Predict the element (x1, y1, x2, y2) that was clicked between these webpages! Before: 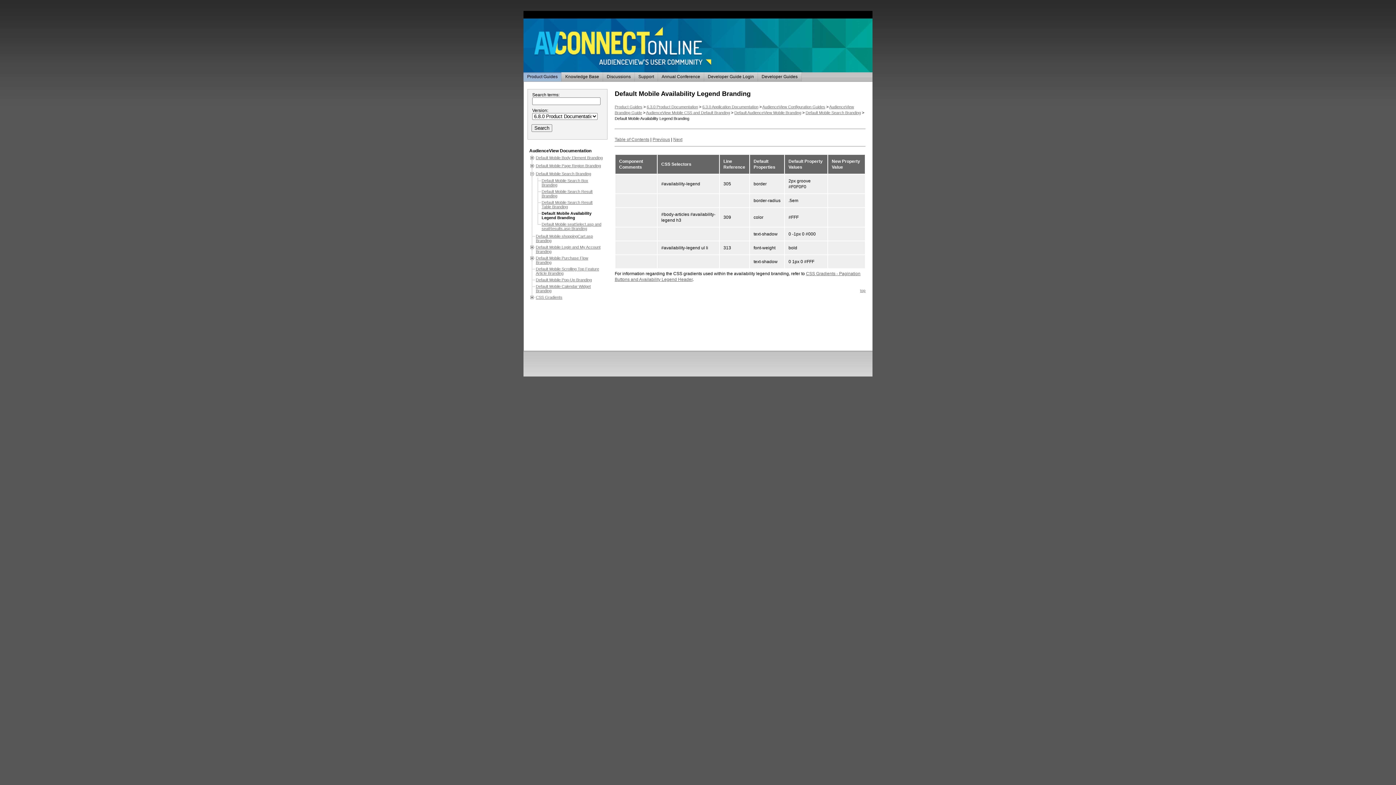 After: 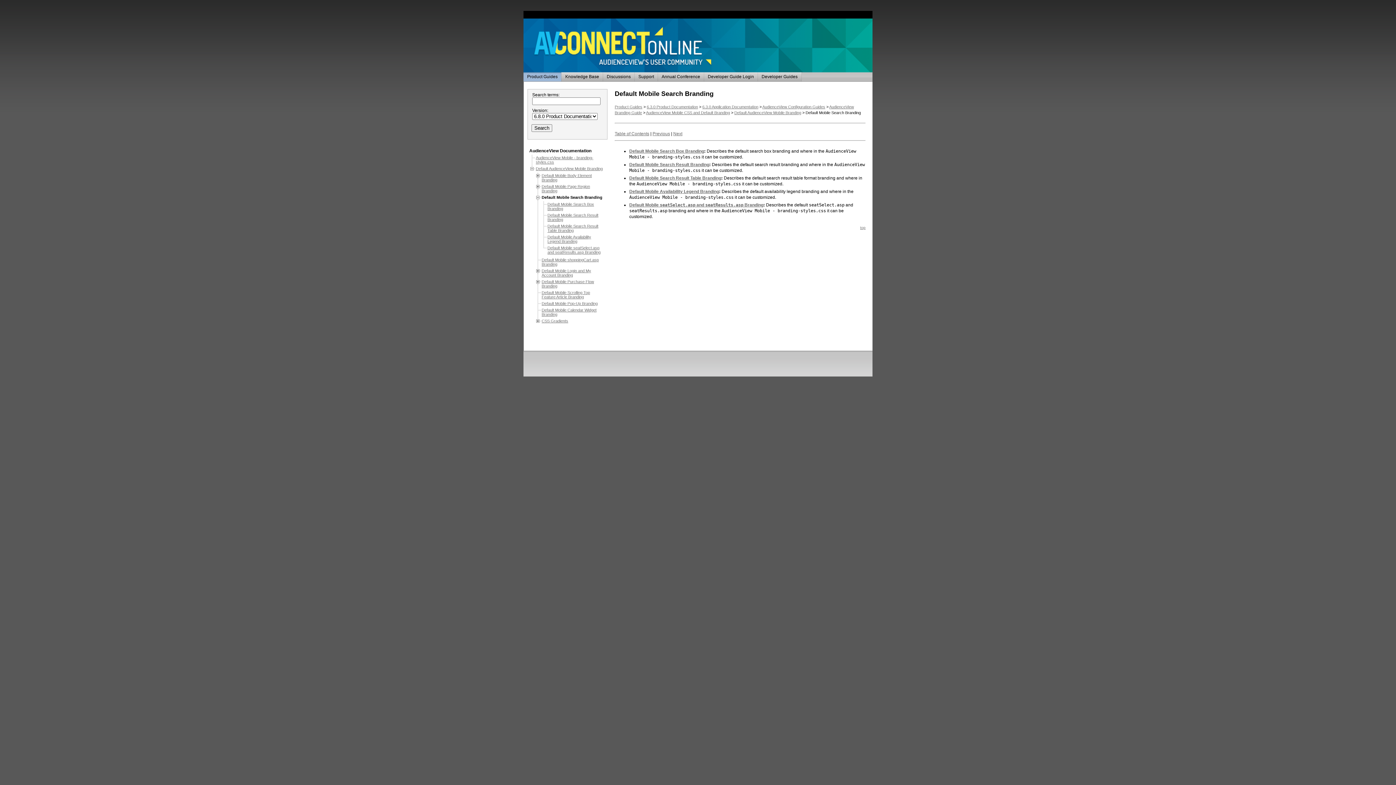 Action: label: Table of Contents bbox: (614, 137, 649, 142)